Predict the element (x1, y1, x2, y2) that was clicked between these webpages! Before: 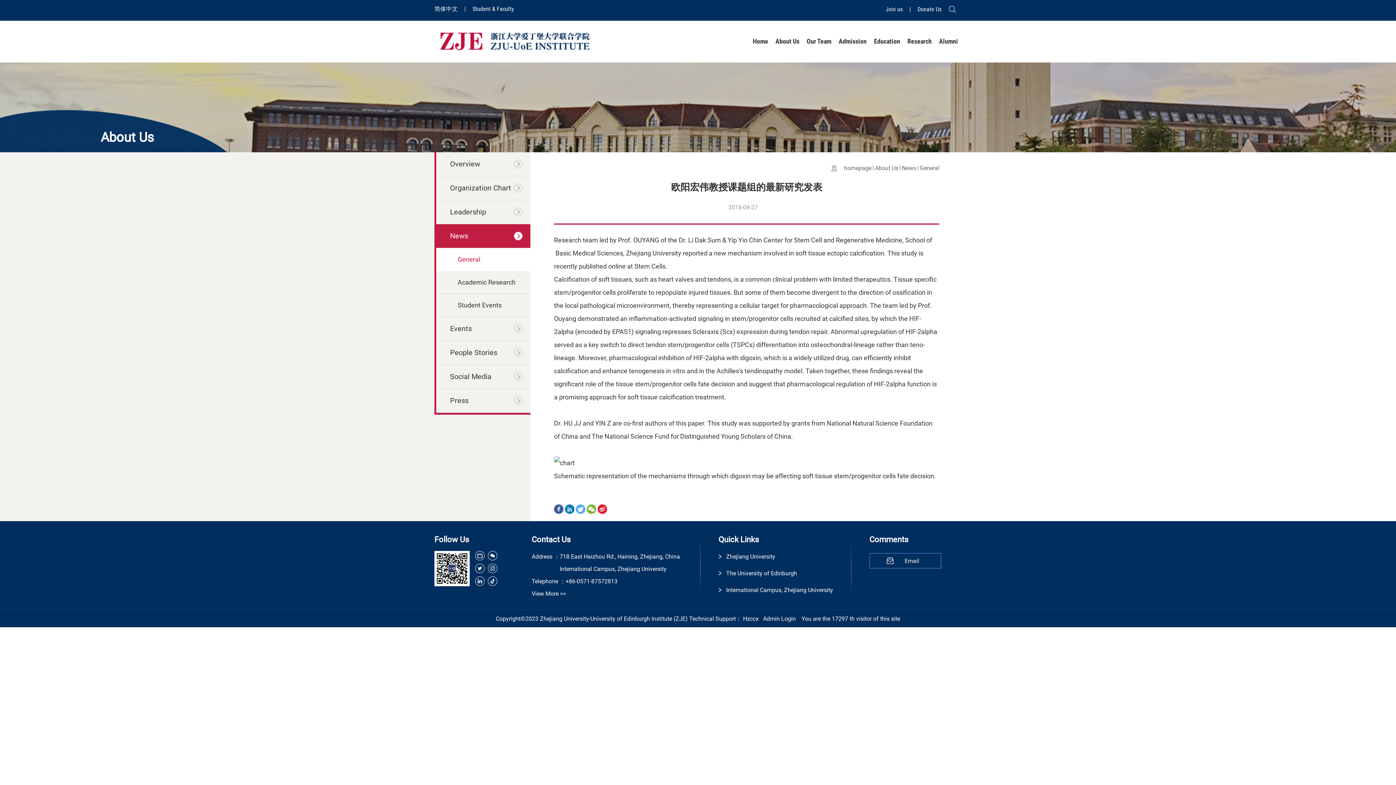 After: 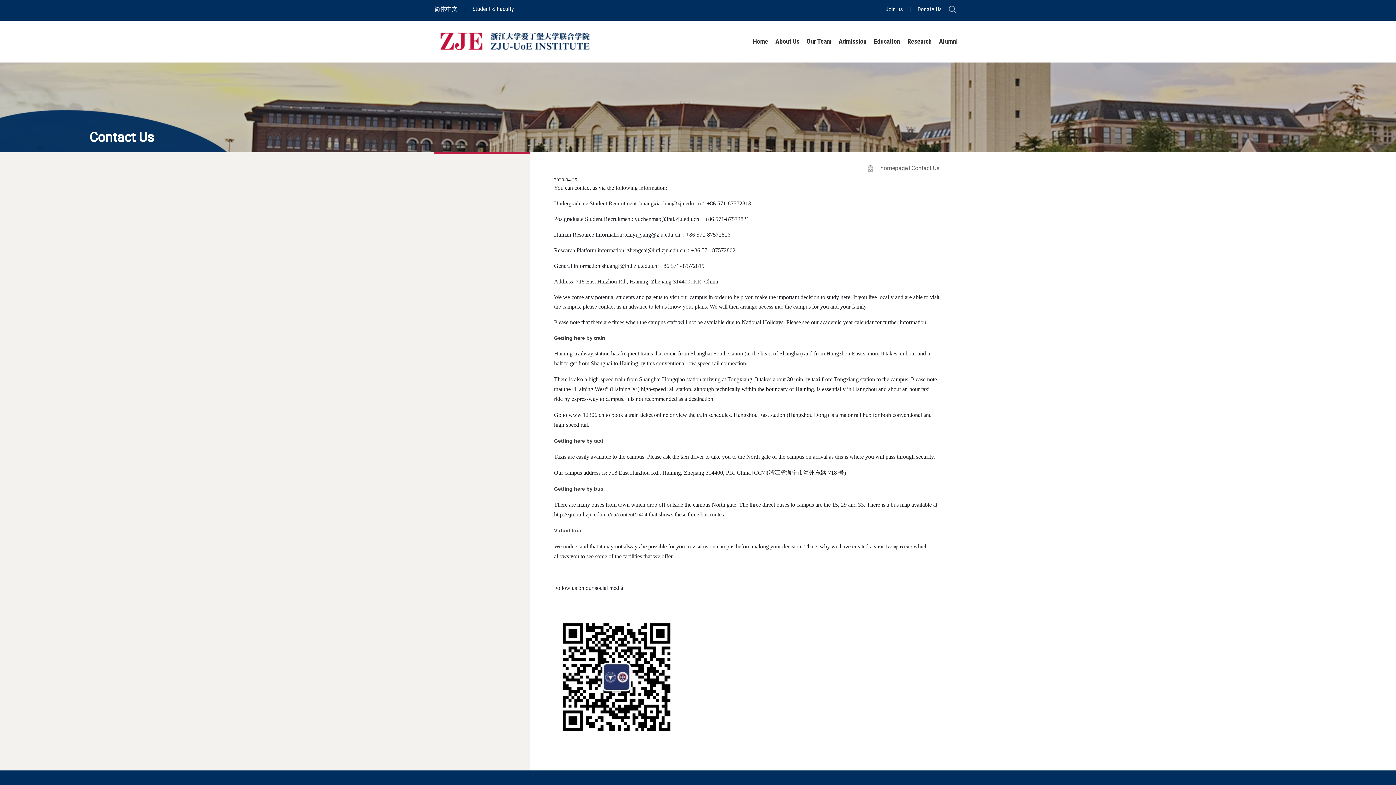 Action: bbox: (531, 590, 680, 597) label: View More >>